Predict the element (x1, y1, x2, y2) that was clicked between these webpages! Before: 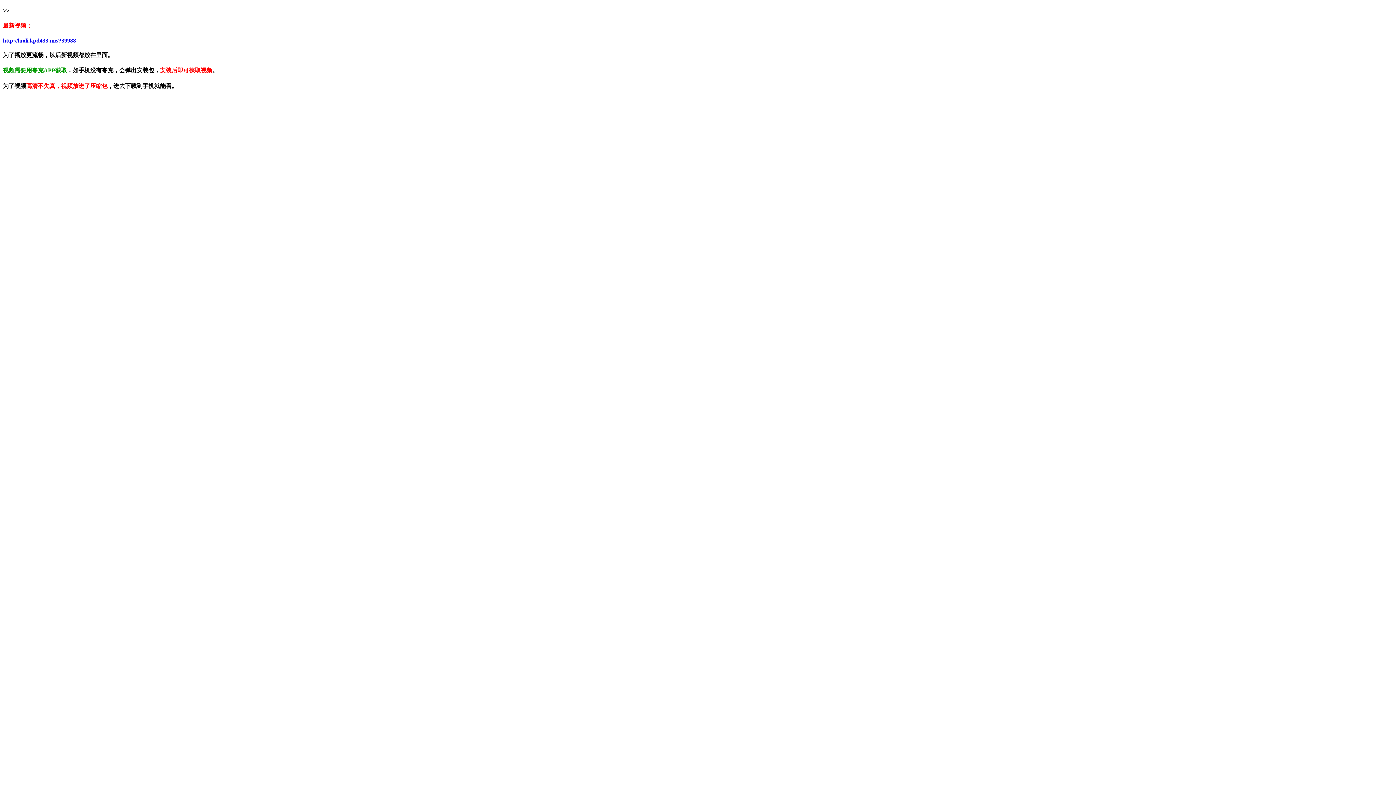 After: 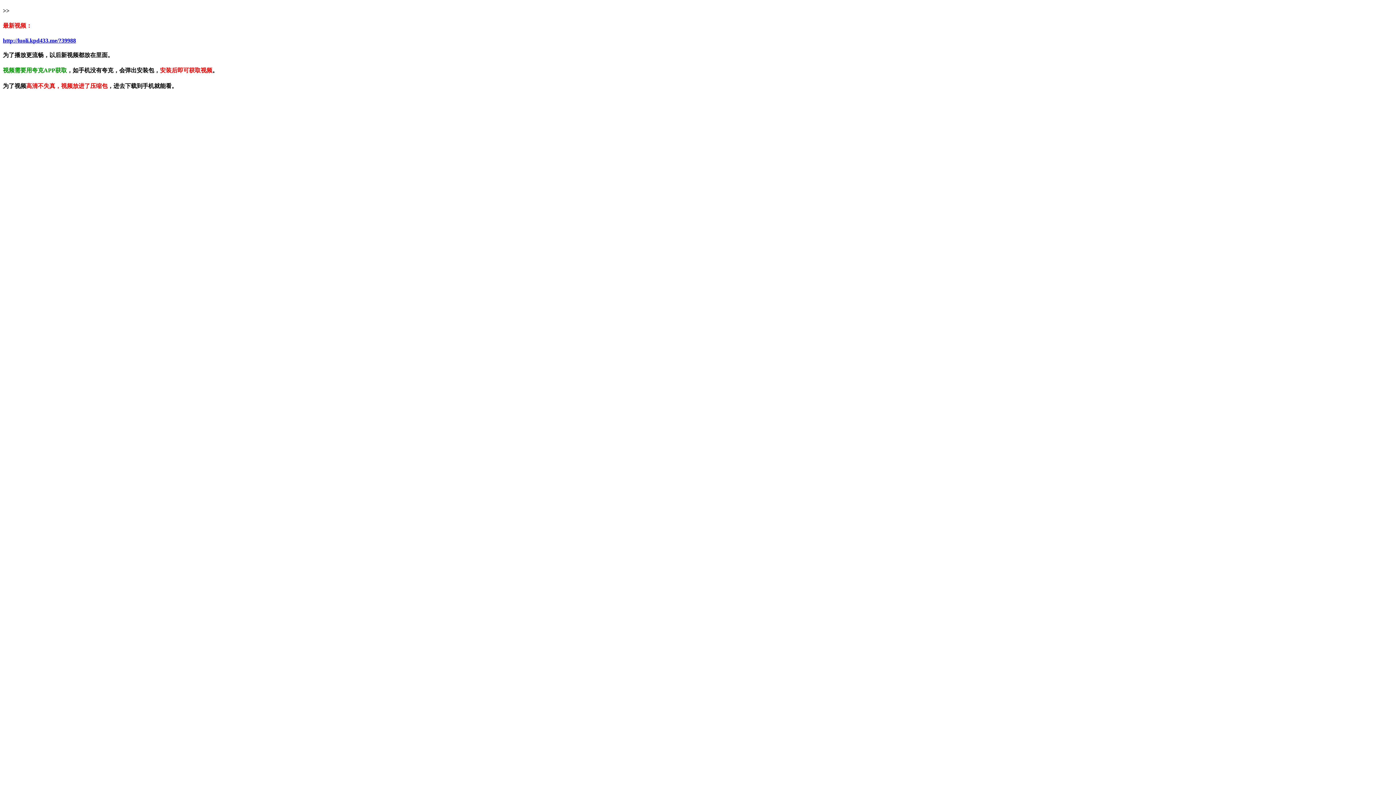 Action: label: http://luoli.kpd433.me/?39988 bbox: (2, 37, 76, 43)